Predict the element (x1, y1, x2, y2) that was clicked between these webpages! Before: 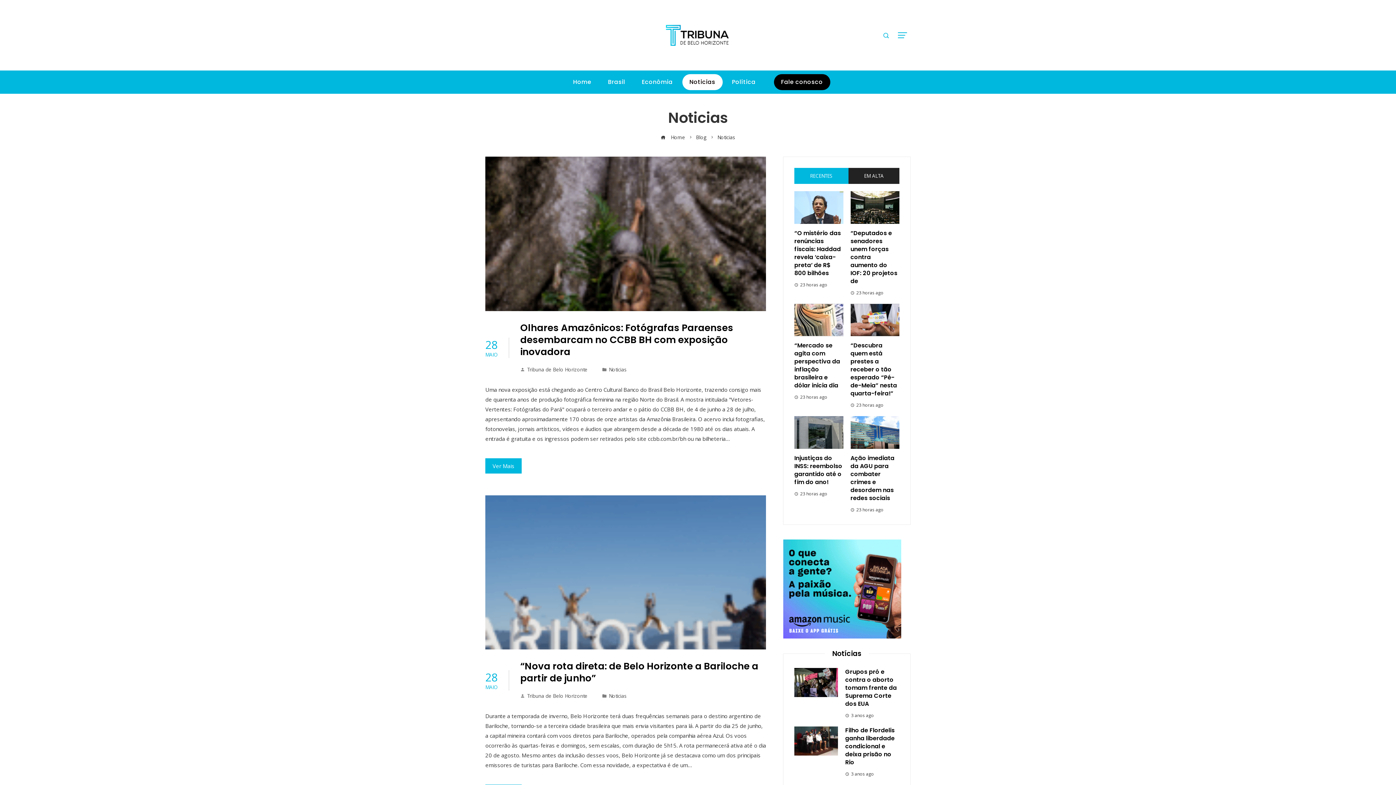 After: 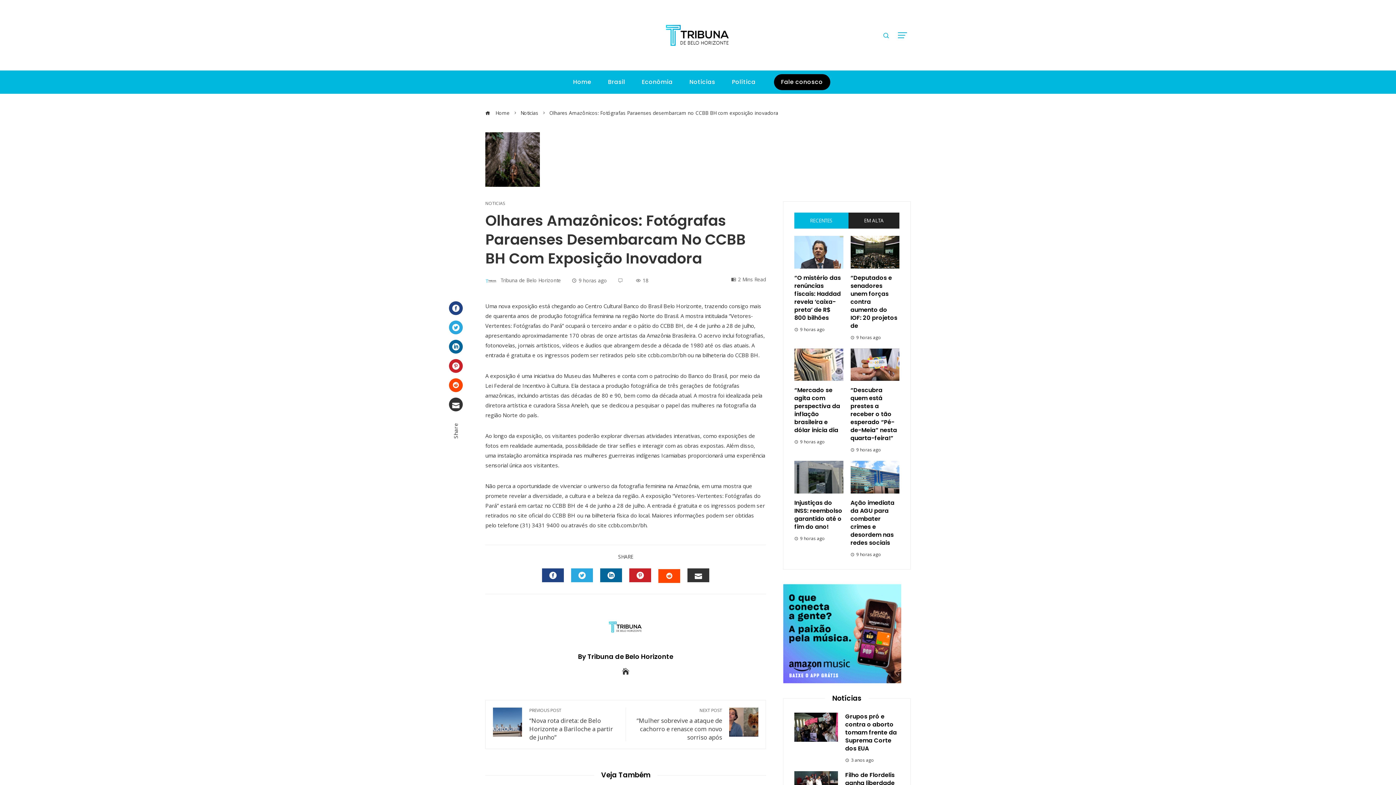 Action: bbox: (485, 156, 766, 311)